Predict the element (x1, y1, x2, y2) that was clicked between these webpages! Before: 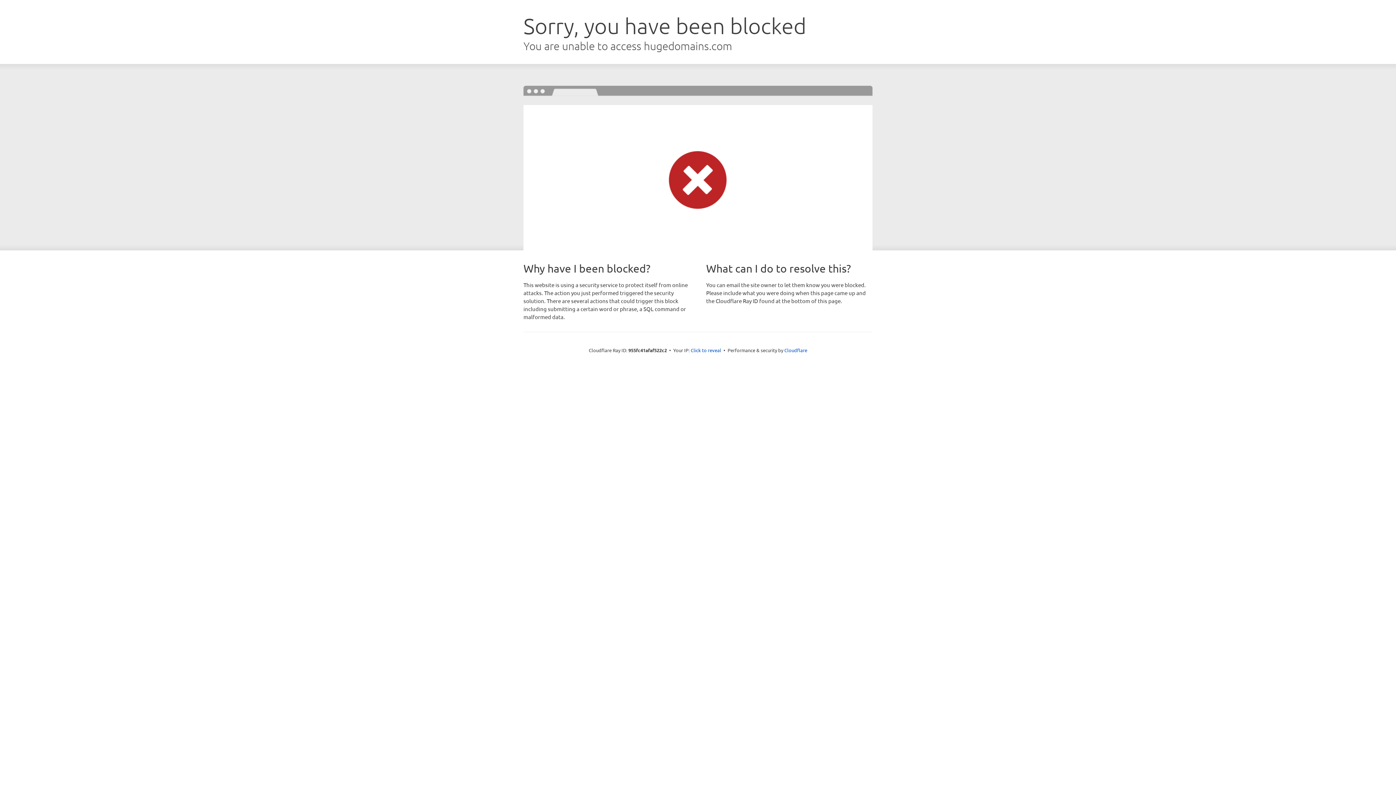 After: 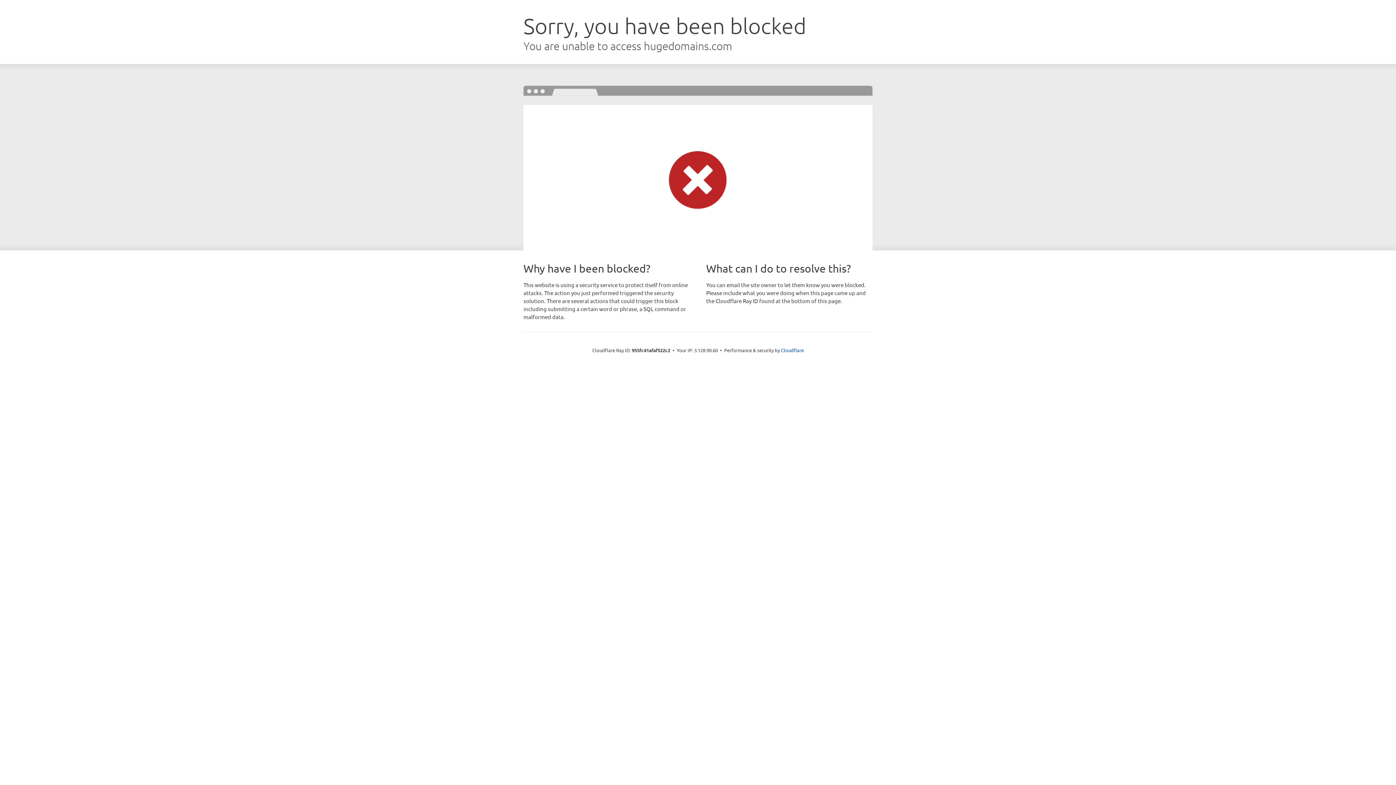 Action: label: Click to reveal bbox: (690, 346, 721, 353)